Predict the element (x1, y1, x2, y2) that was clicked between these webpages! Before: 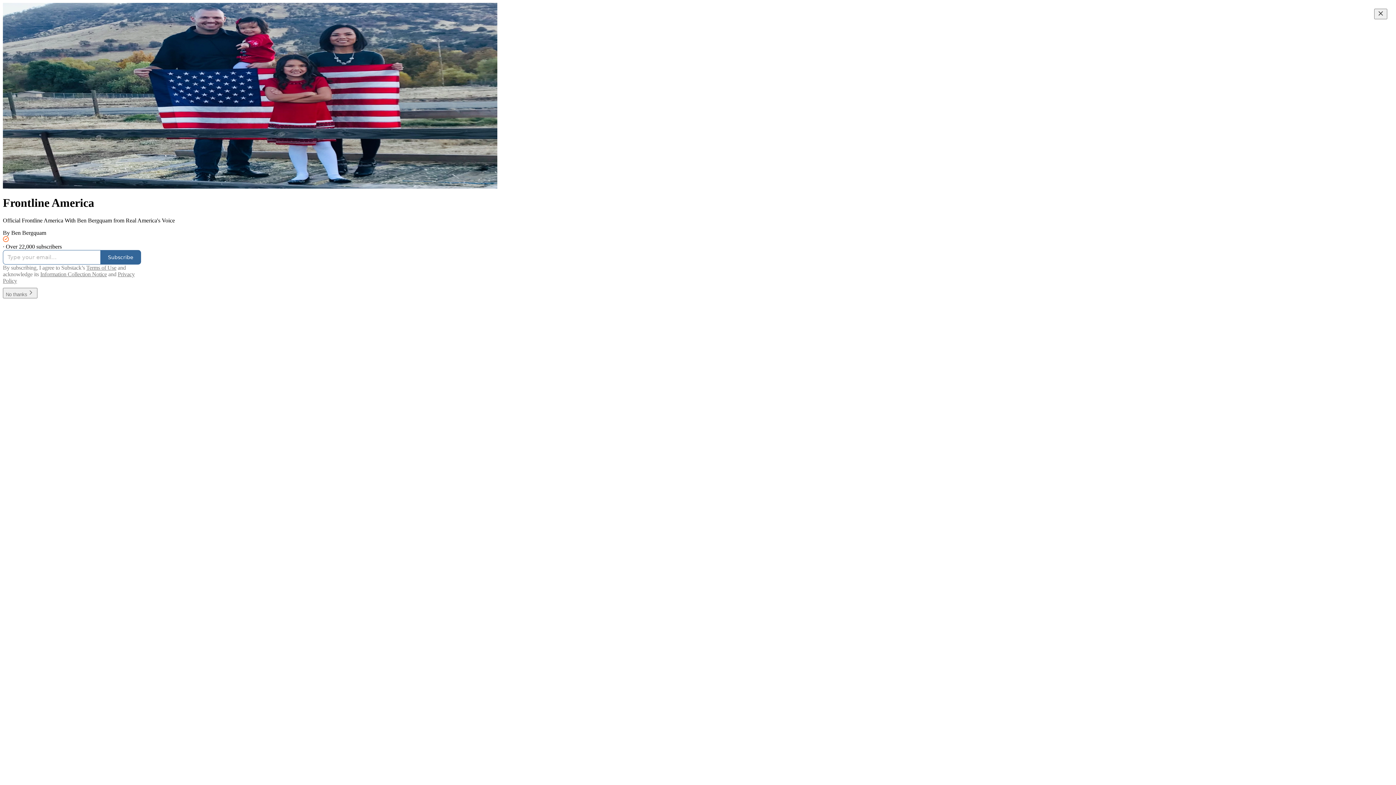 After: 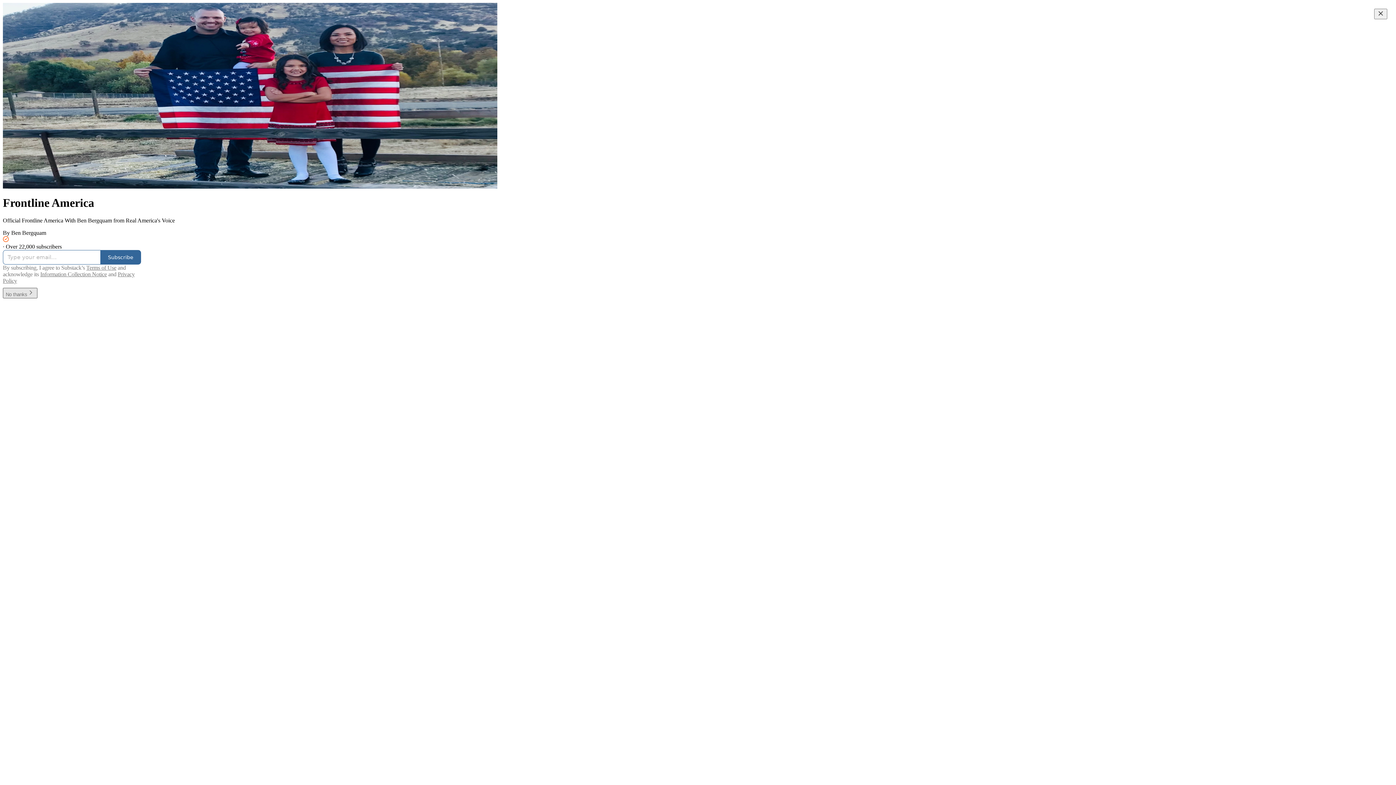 Action: bbox: (2, 291, 37, 297) label: No thanks